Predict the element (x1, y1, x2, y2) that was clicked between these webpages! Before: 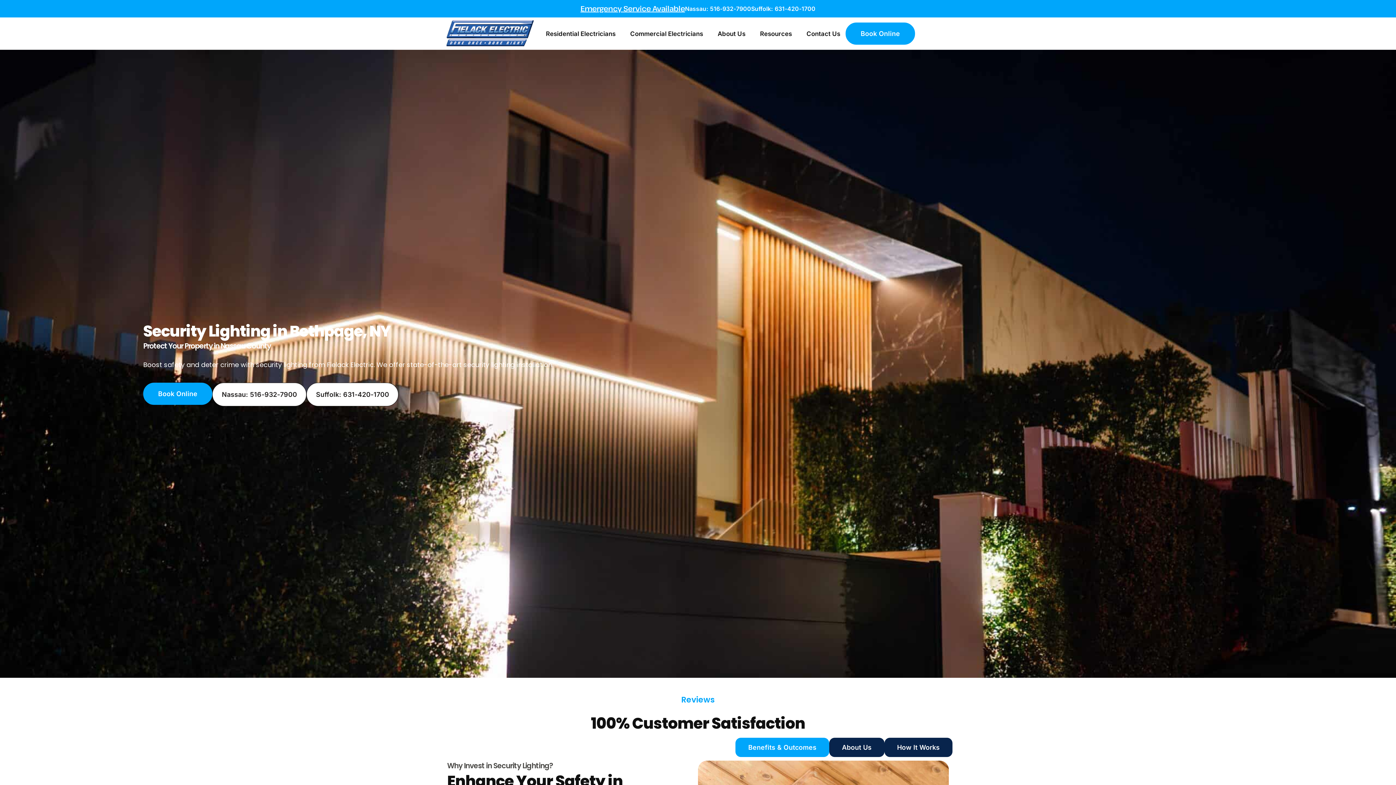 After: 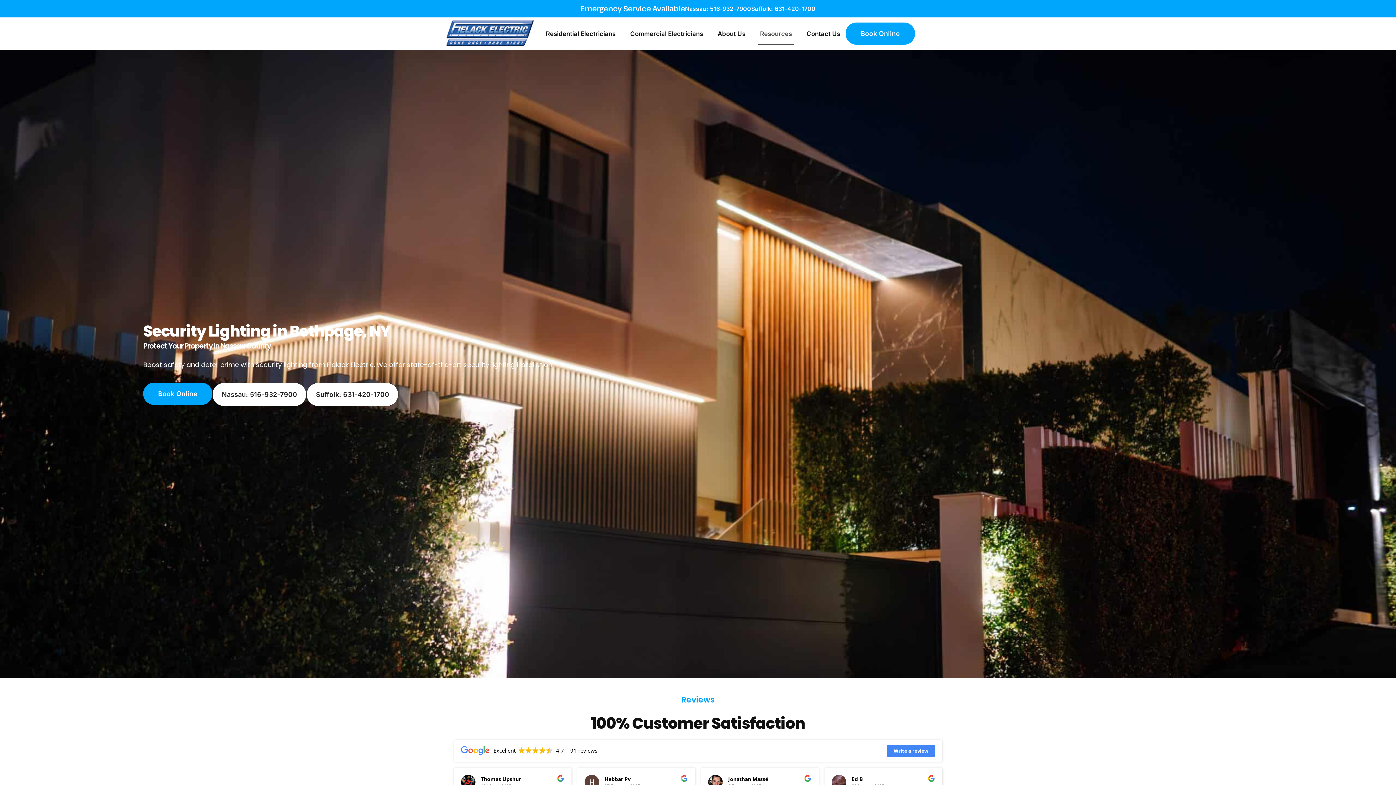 Action: bbox: (758, 22, 793, 44) label: Resources